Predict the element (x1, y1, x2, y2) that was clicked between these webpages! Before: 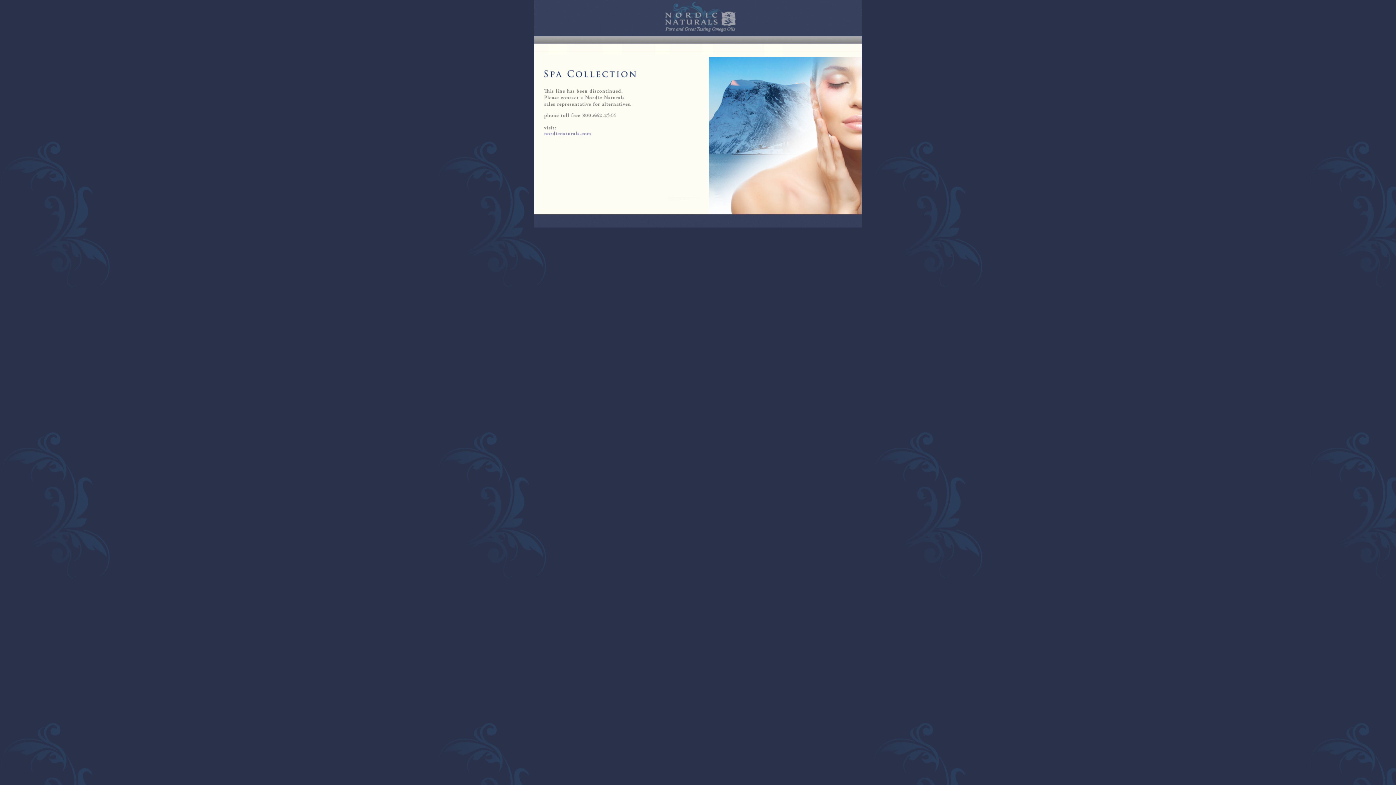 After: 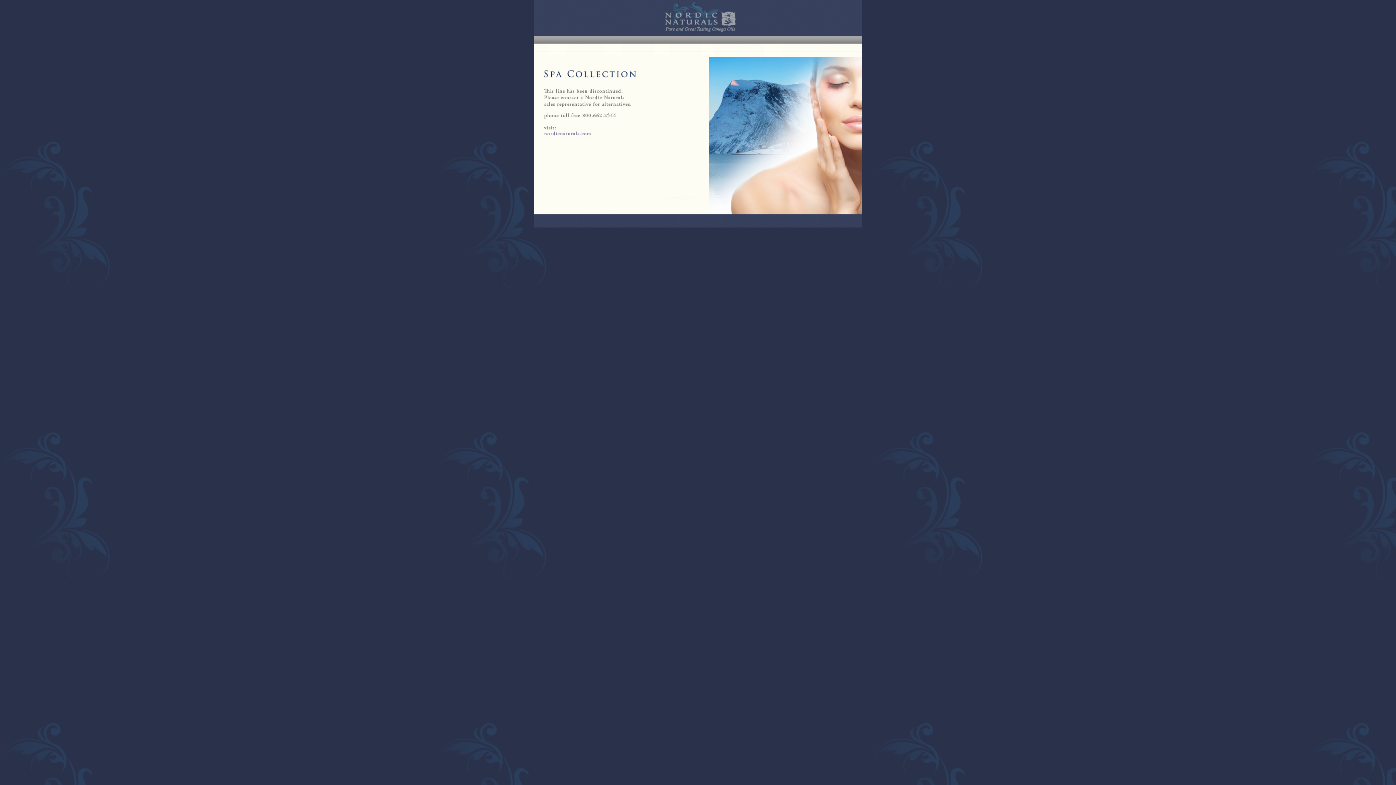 Action: bbox: (534, 32, 861, 38)